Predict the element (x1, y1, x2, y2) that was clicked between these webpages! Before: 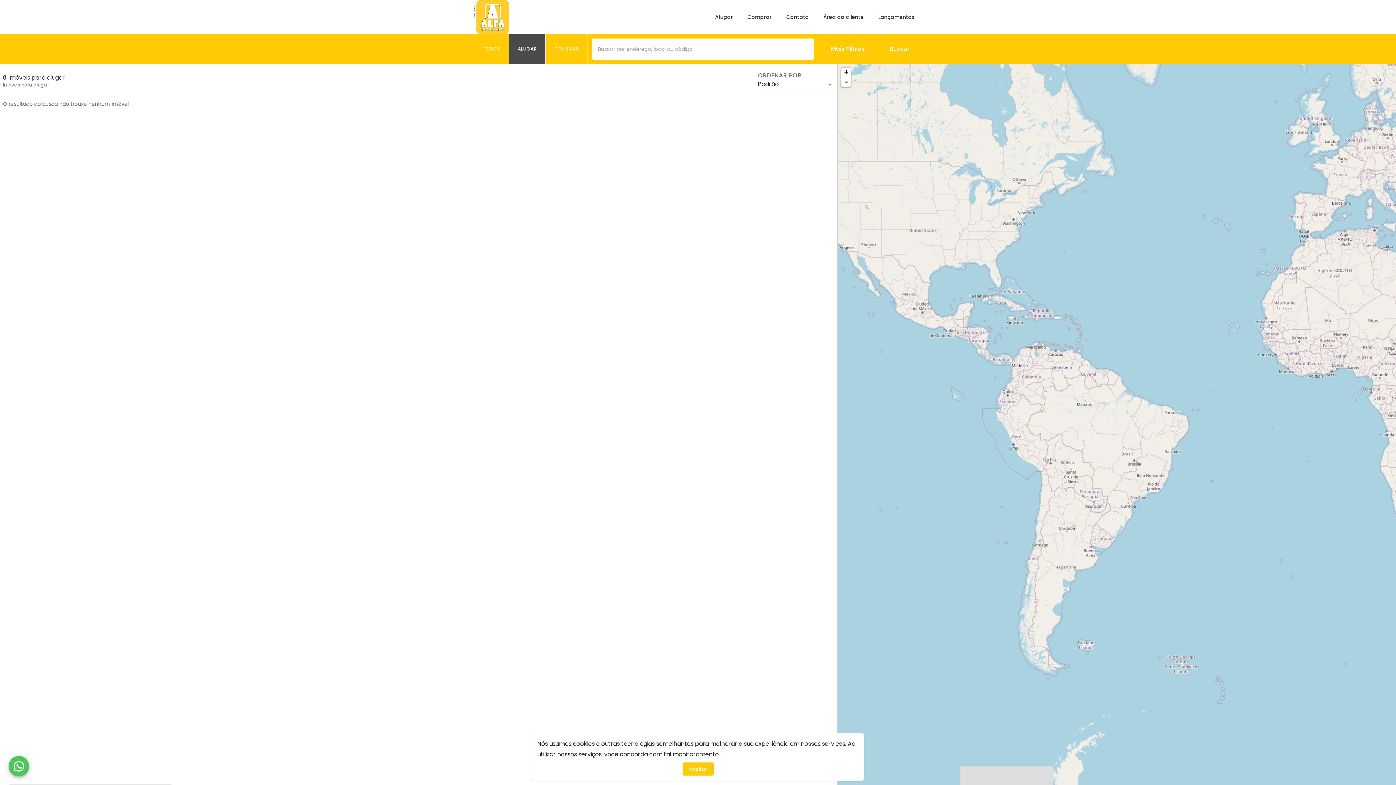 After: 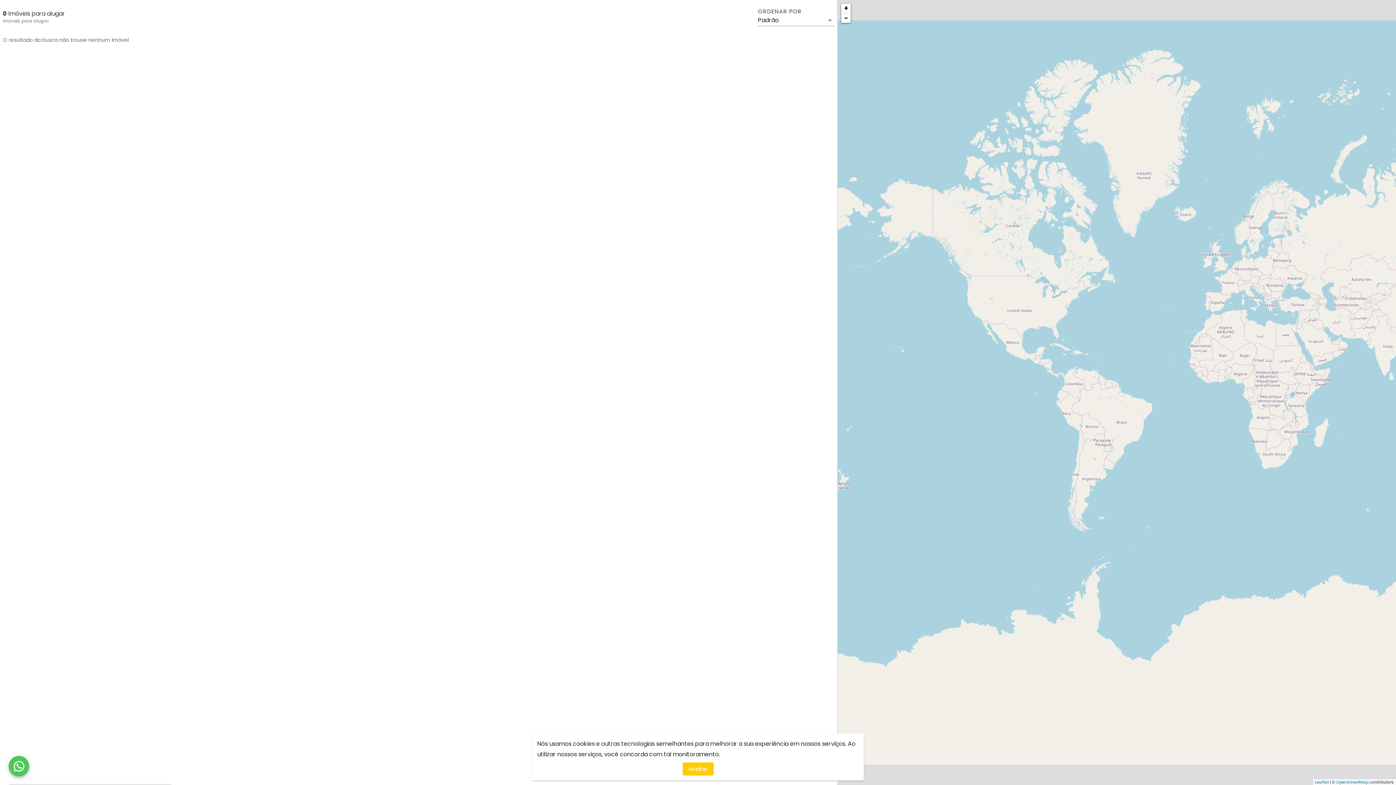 Action: bbox: (841, 77, 850, 86) label: Zoom out